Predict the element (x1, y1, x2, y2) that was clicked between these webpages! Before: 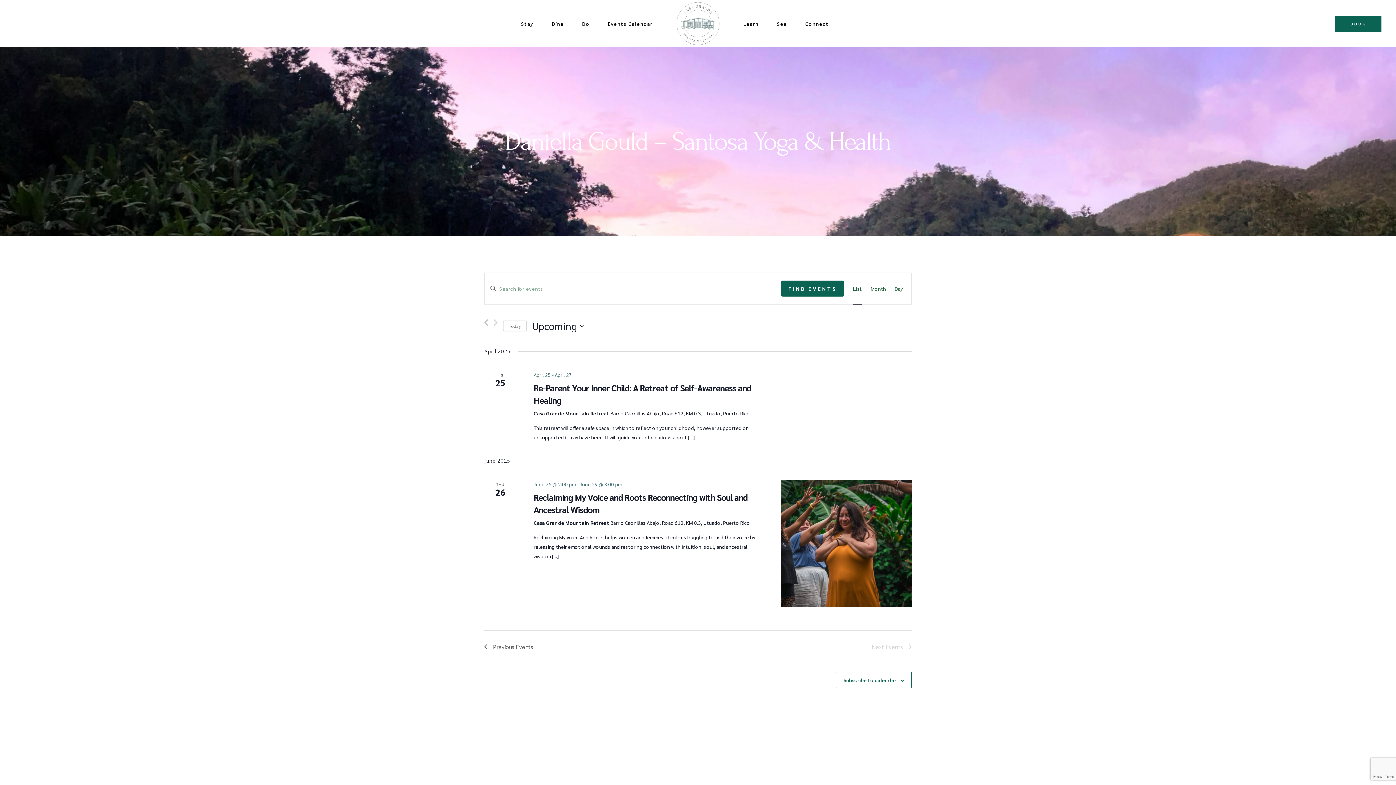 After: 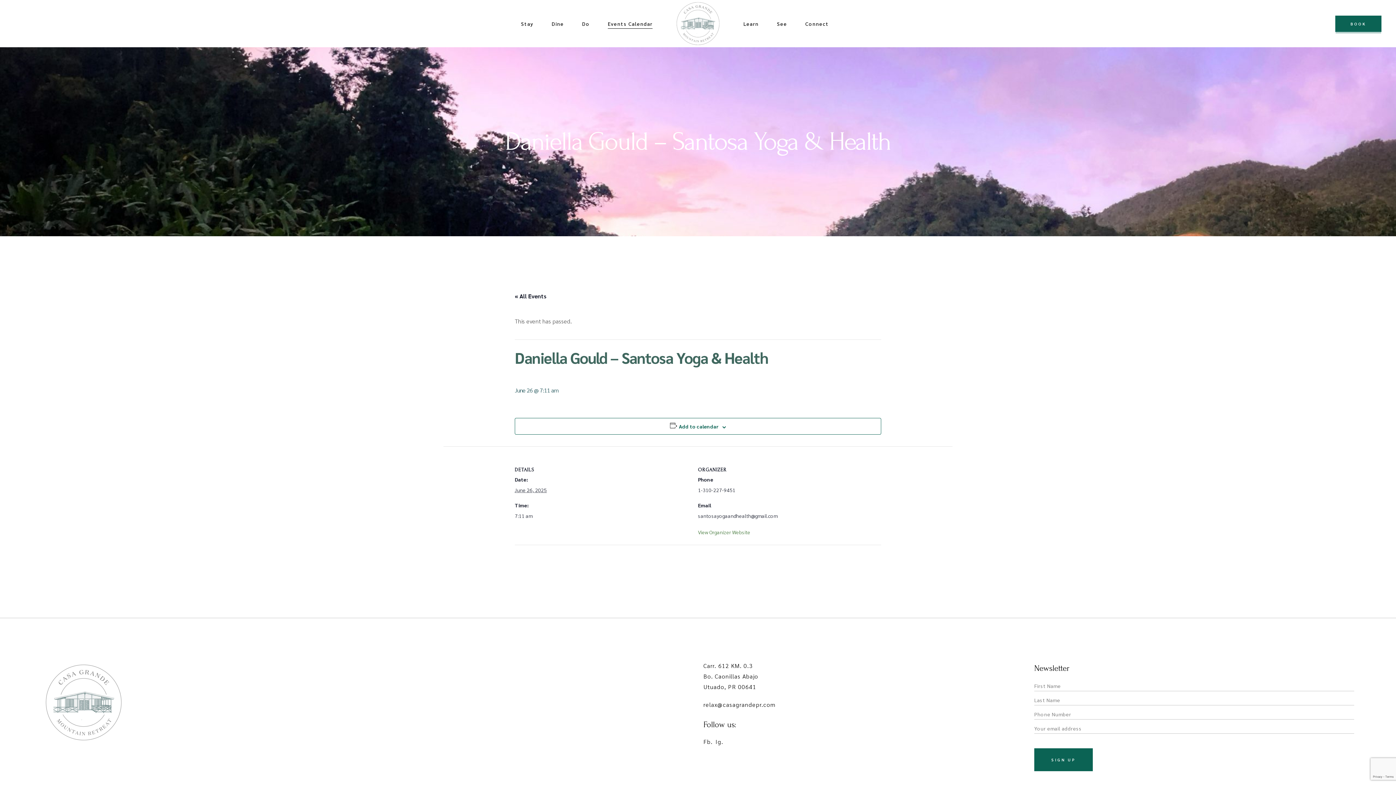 Action: label: Previous Events bbox: (484, 642, 533, 651)